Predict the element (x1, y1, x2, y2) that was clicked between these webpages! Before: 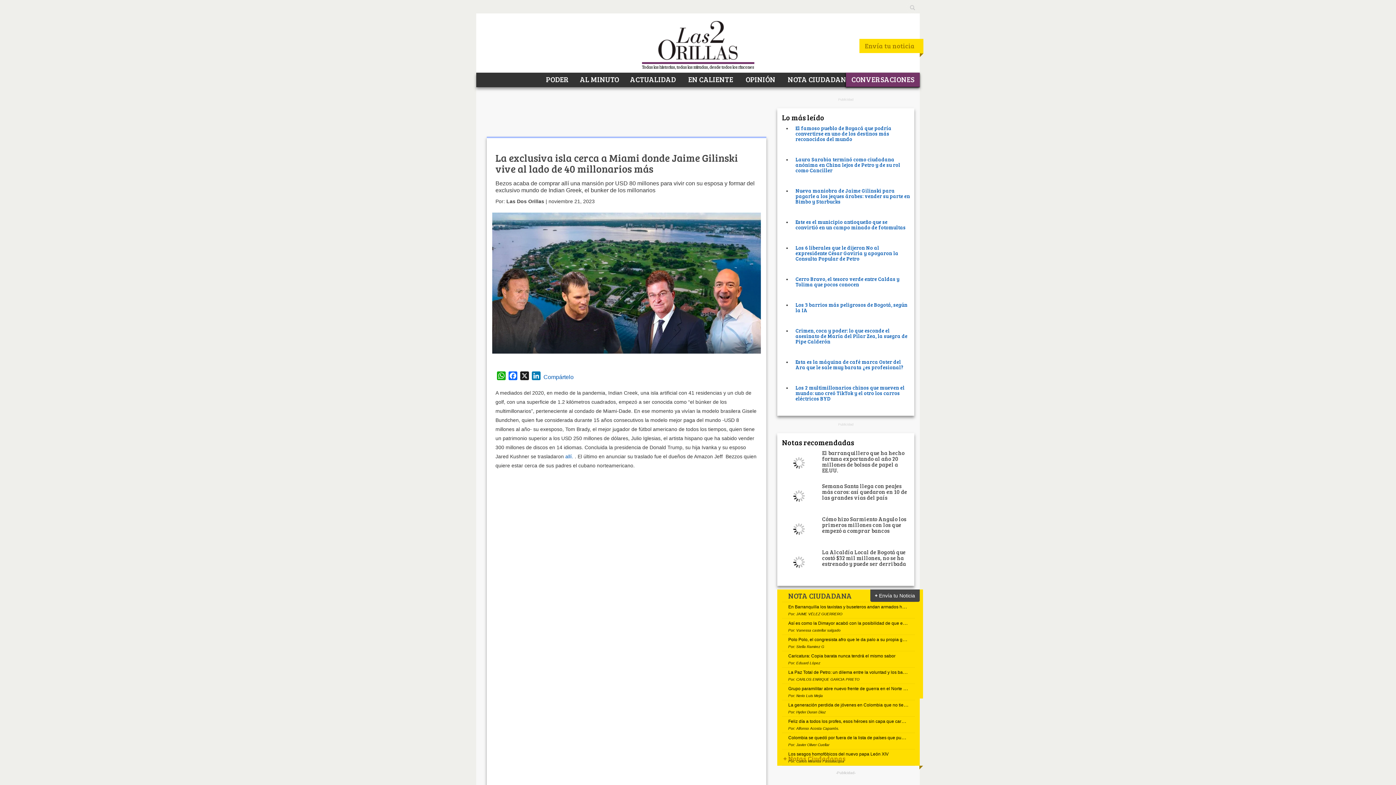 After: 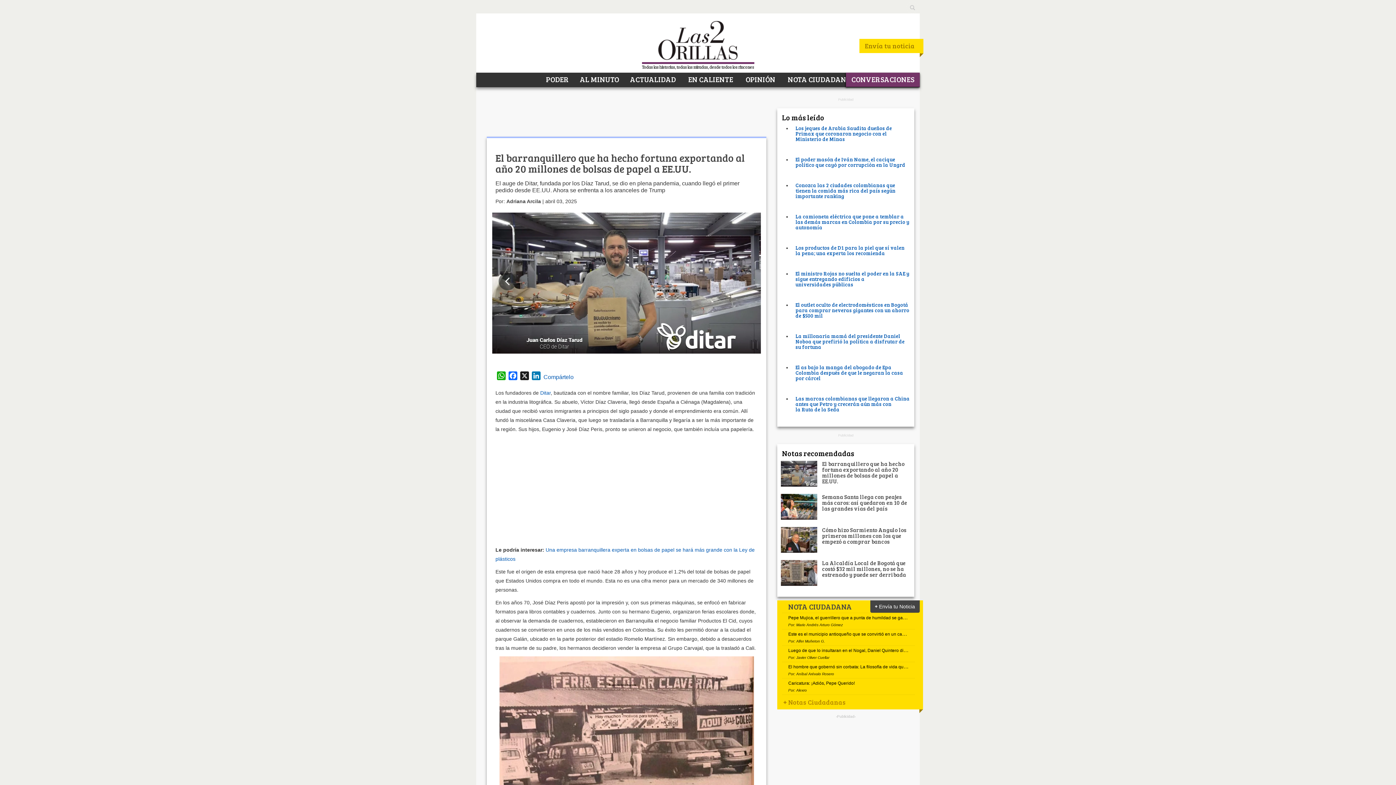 Action: label: El barranquillero que ha hecho fortuna exportando al año 20 millones de bolsas de papel a EE.UU. bbox: (822, 653, 904, 677)